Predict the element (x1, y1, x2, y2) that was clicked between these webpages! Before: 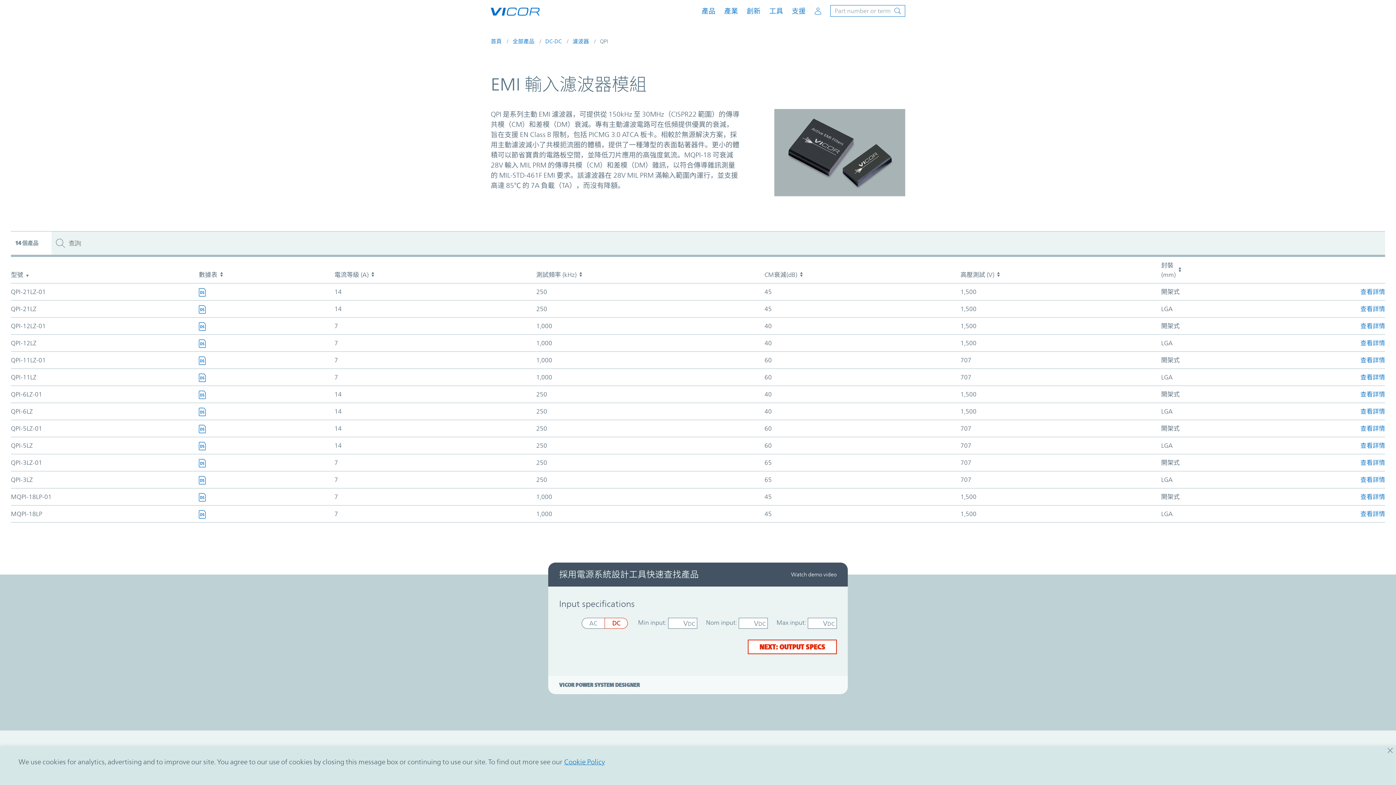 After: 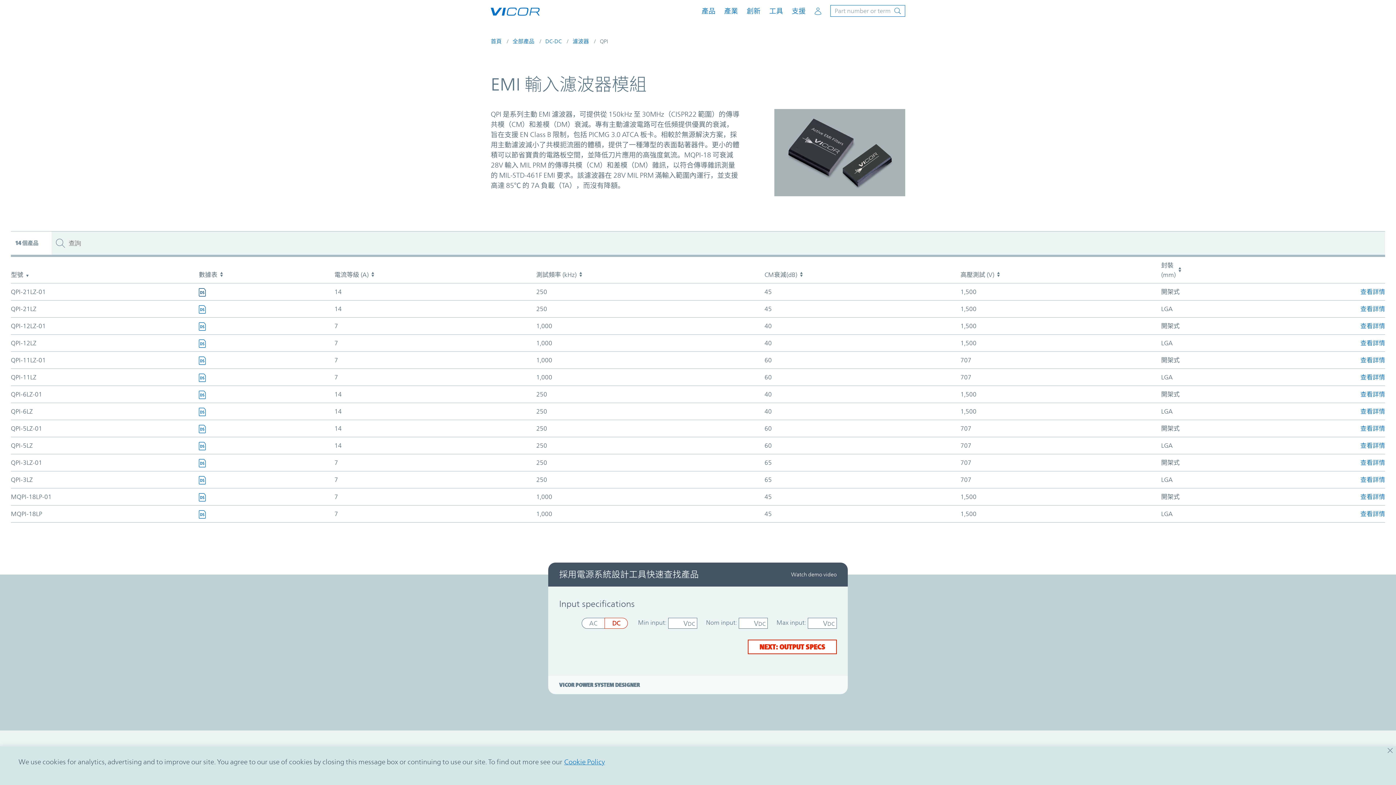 Action: bbox: (198, 288, 205, 295)